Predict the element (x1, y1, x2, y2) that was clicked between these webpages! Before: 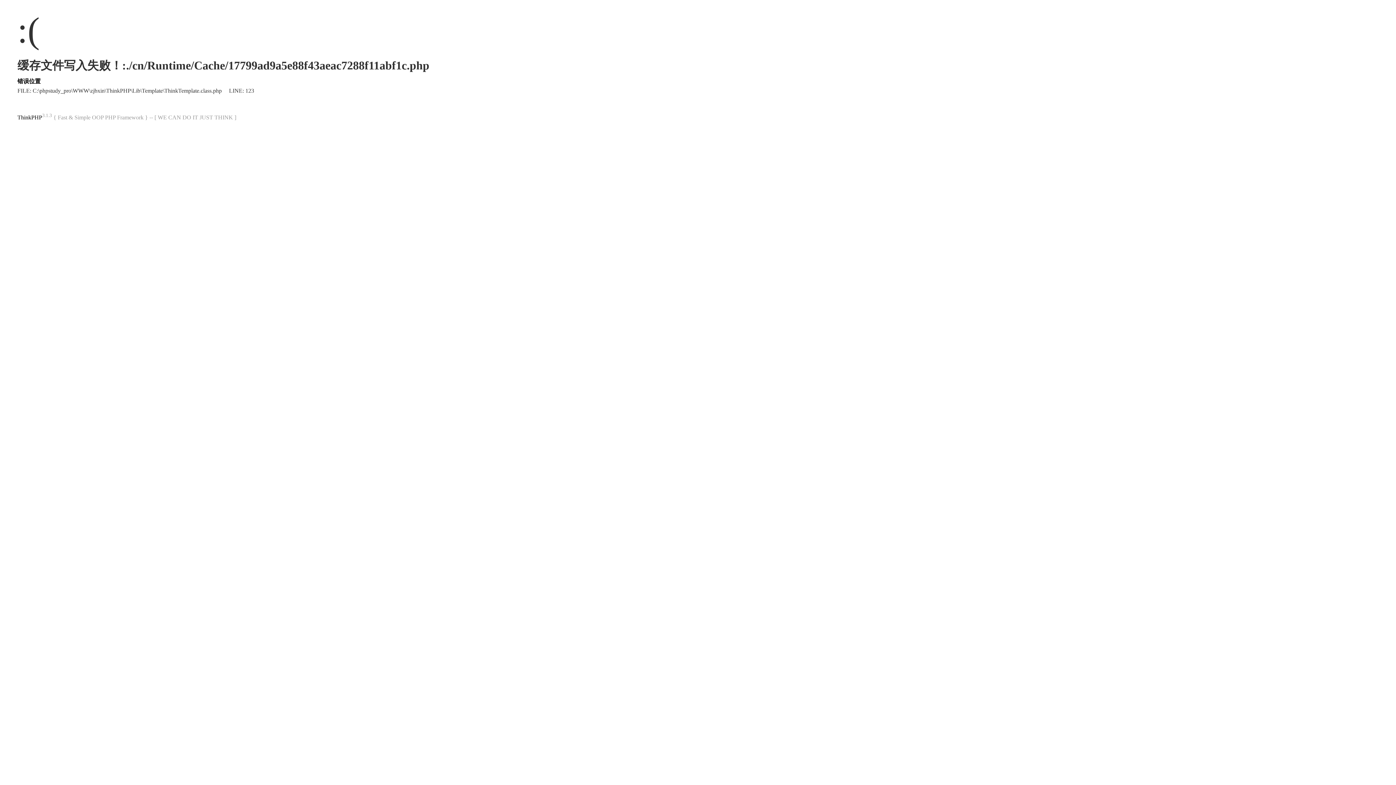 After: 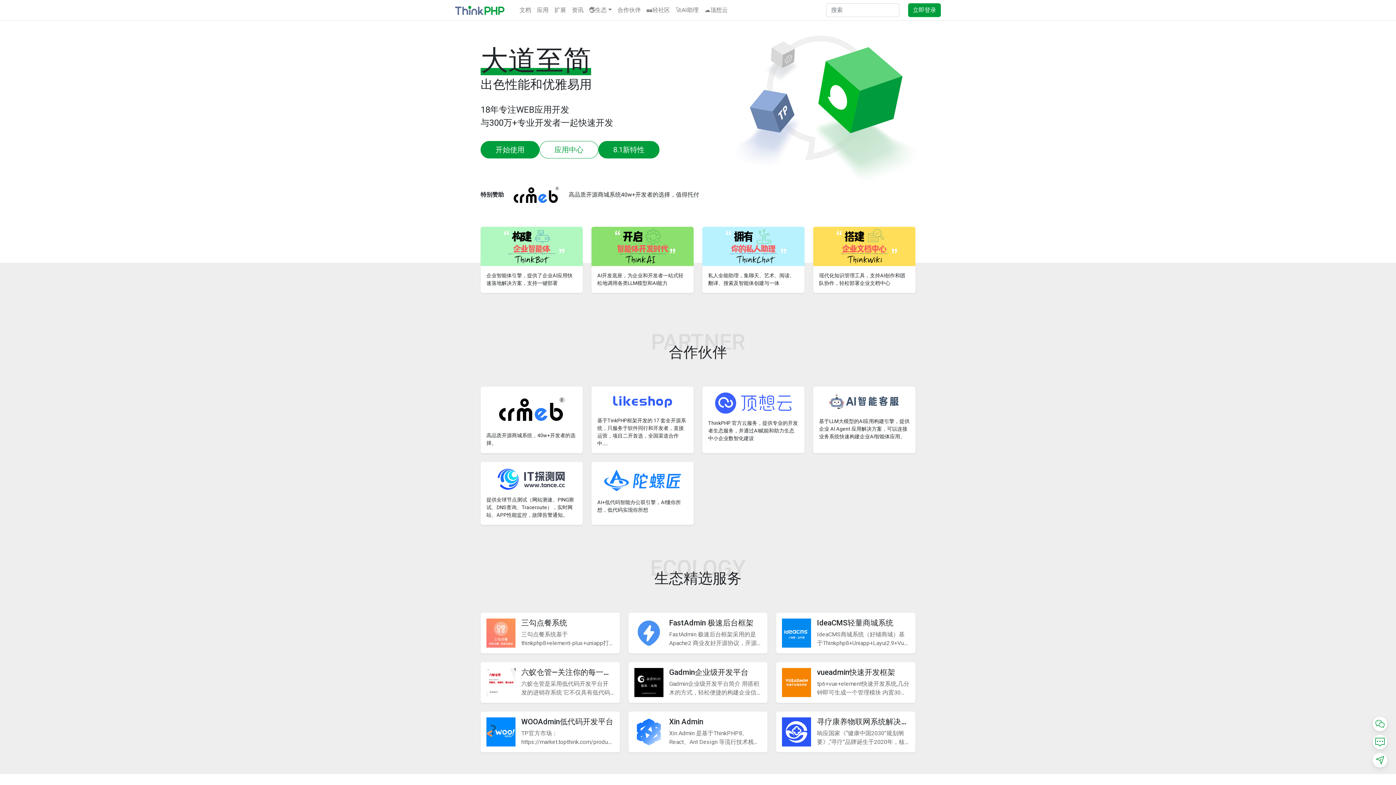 Action: bbox: (17, 114, 42, 120) label: ThinkPHP